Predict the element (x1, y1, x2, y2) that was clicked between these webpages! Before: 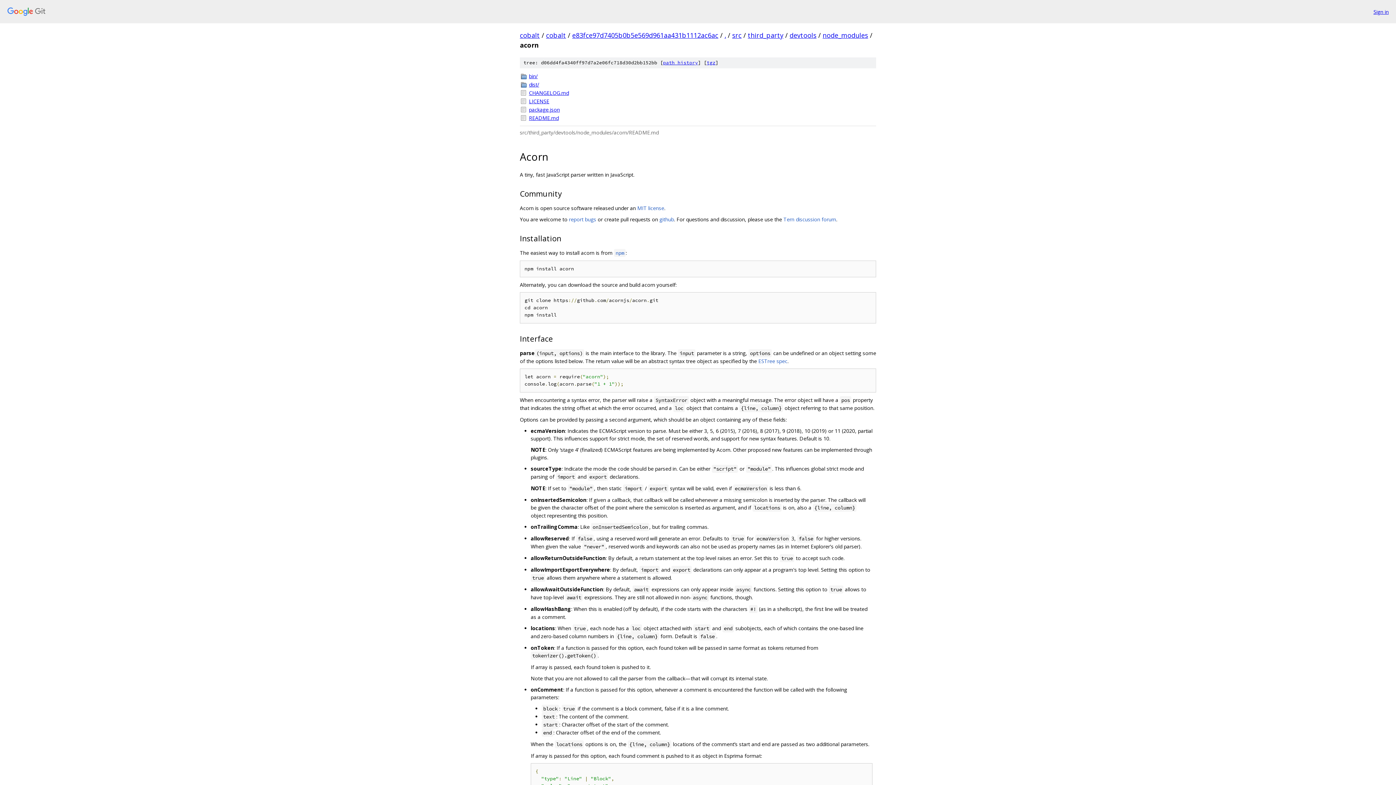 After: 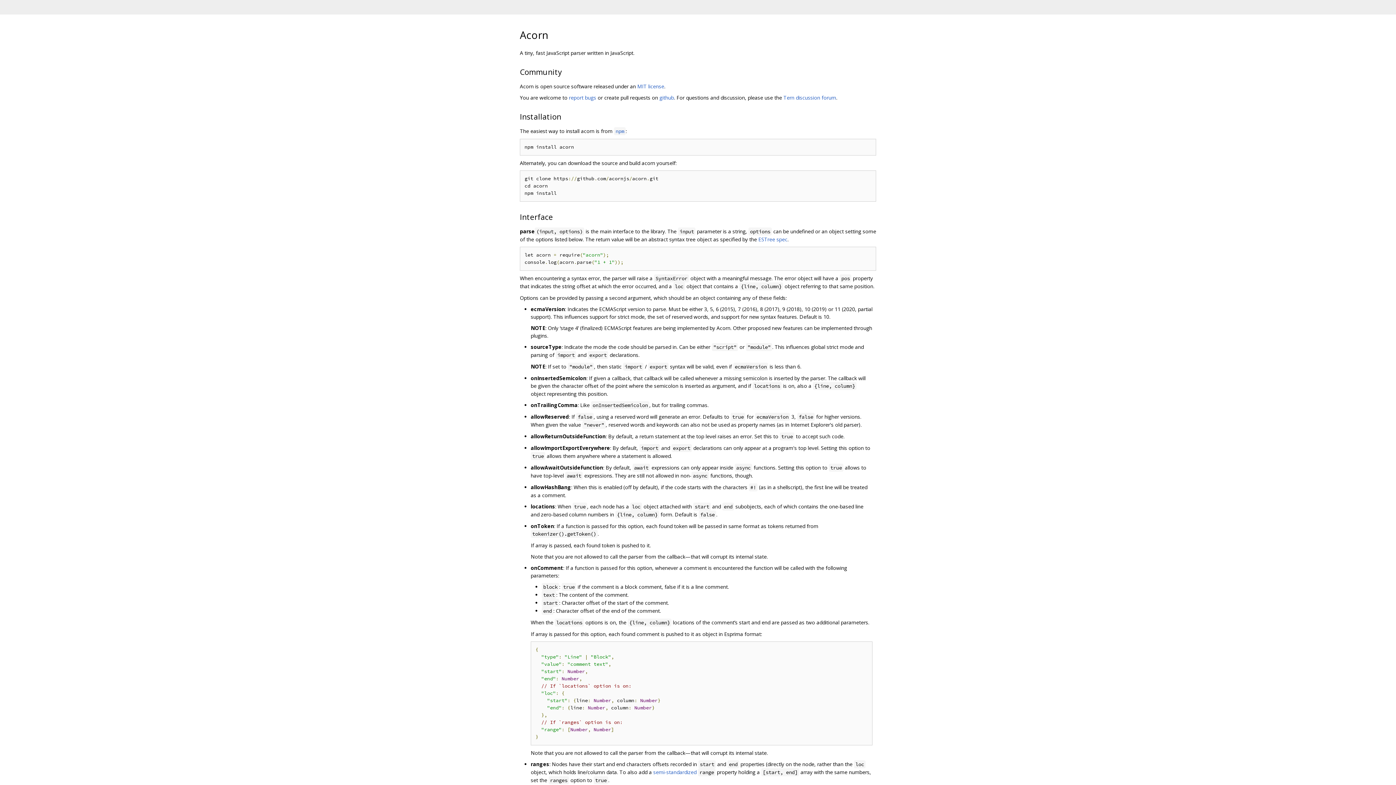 Action: bbox: (529, 114, 876, 121) label: README.md